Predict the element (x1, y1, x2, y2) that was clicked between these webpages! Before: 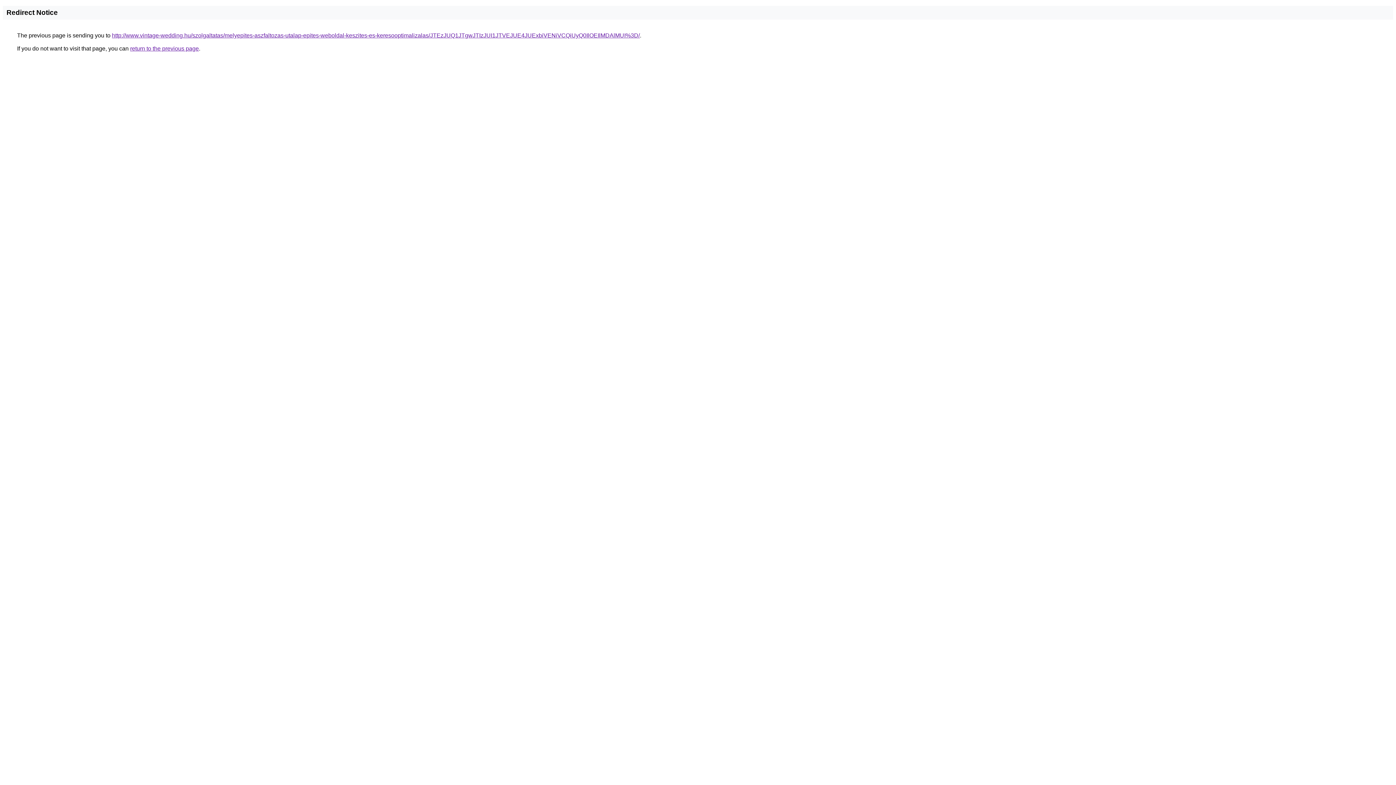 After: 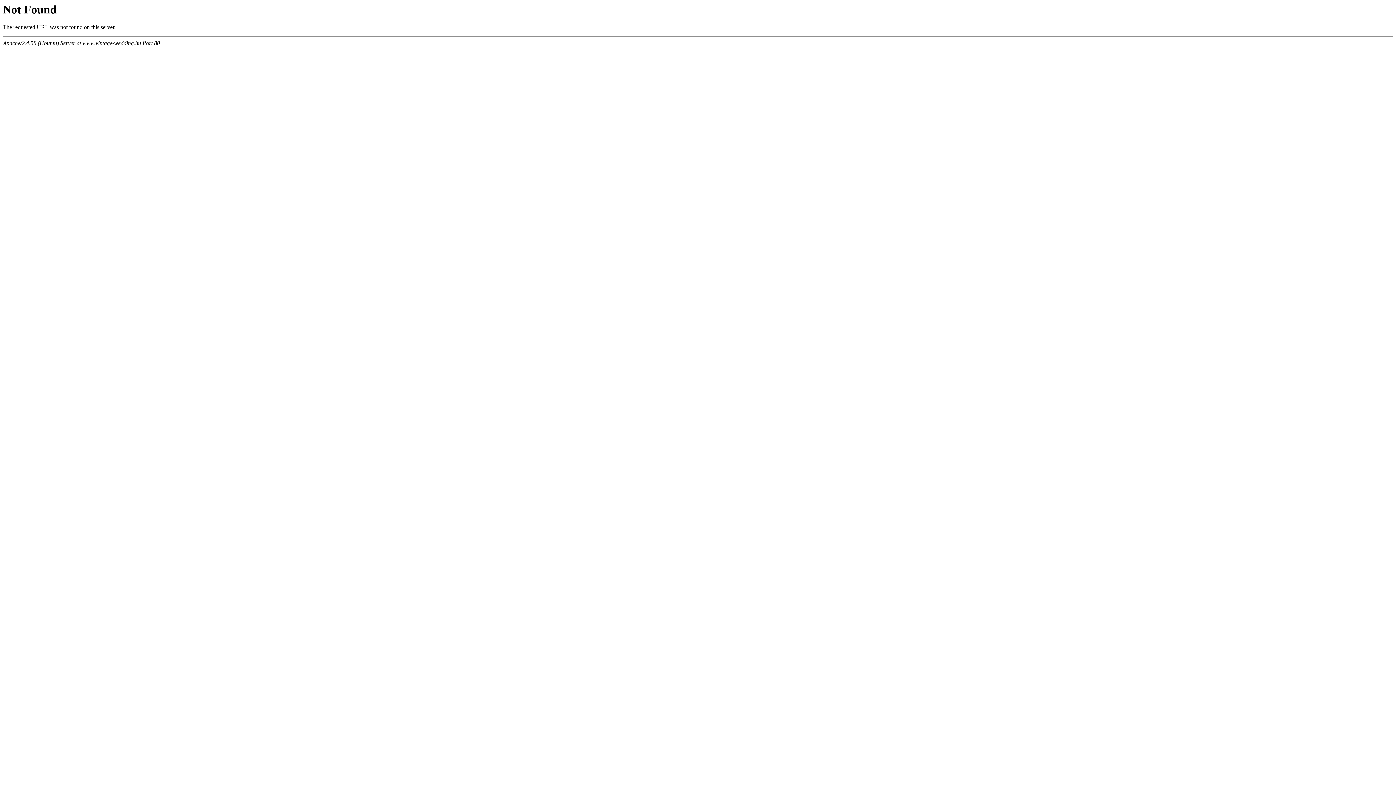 Action: bbox: (112, 32, 640, 38) label: http://www.vintage-wedding.hu/szolgaltatas/melyepites-aszfaltozas-utalap-epites-weboldal-keszites-es-keresooptimalizalas/JTEzJUQ1JTgwJTIzJUI1JTVEJUE4JUExbiVENiVCQiUyQ0IlOEIlMDAlMUI%3D/